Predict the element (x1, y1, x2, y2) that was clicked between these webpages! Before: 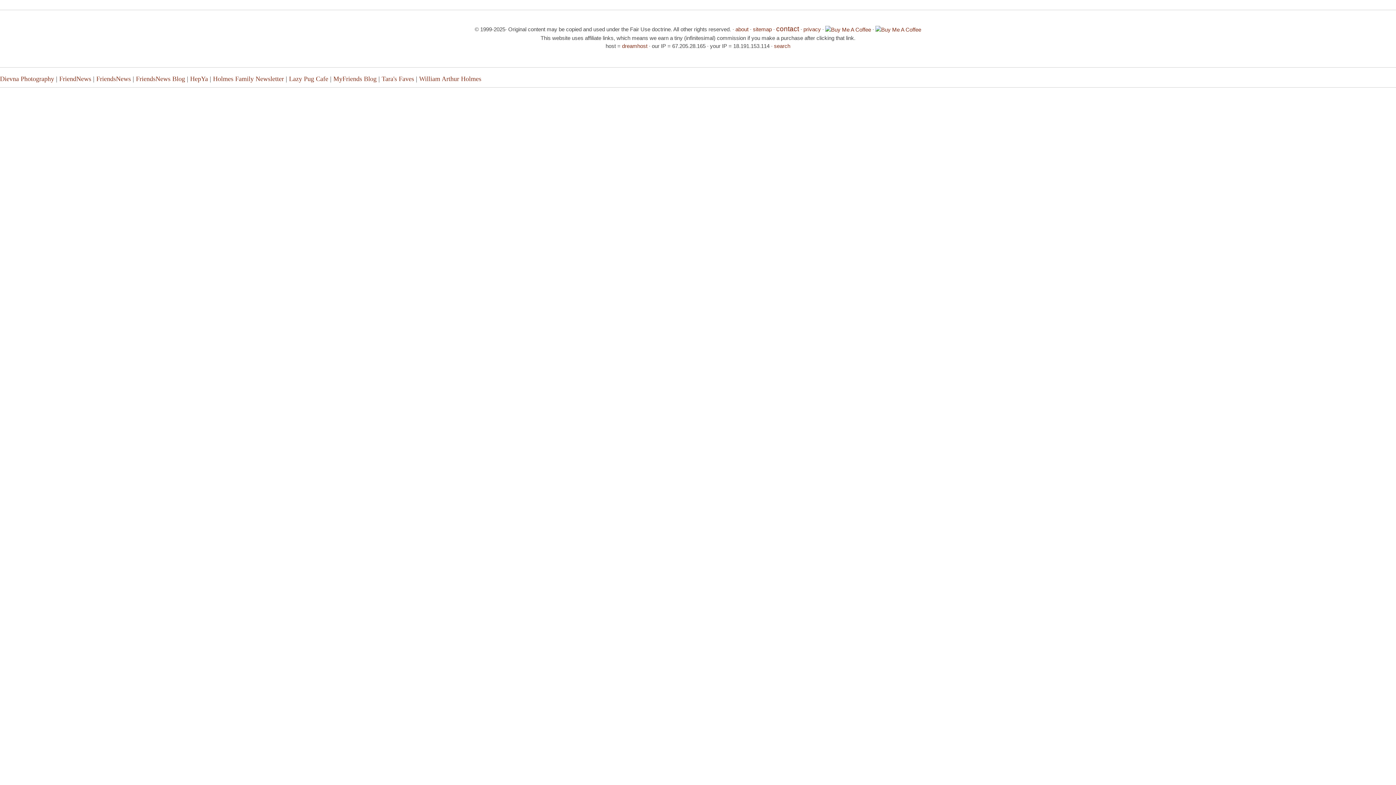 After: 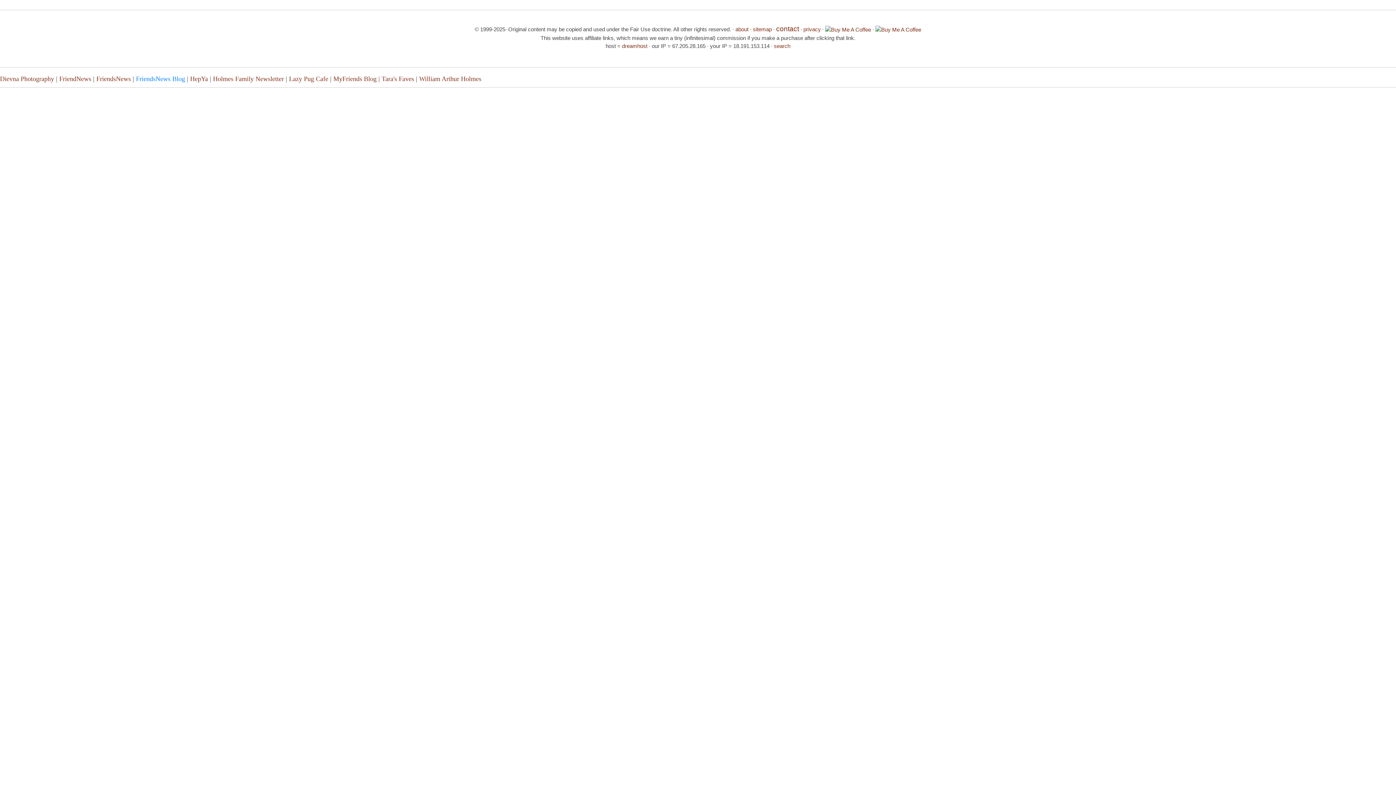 Action: bbox: (136, 75, 185, 82) label: FriendsNews Blog